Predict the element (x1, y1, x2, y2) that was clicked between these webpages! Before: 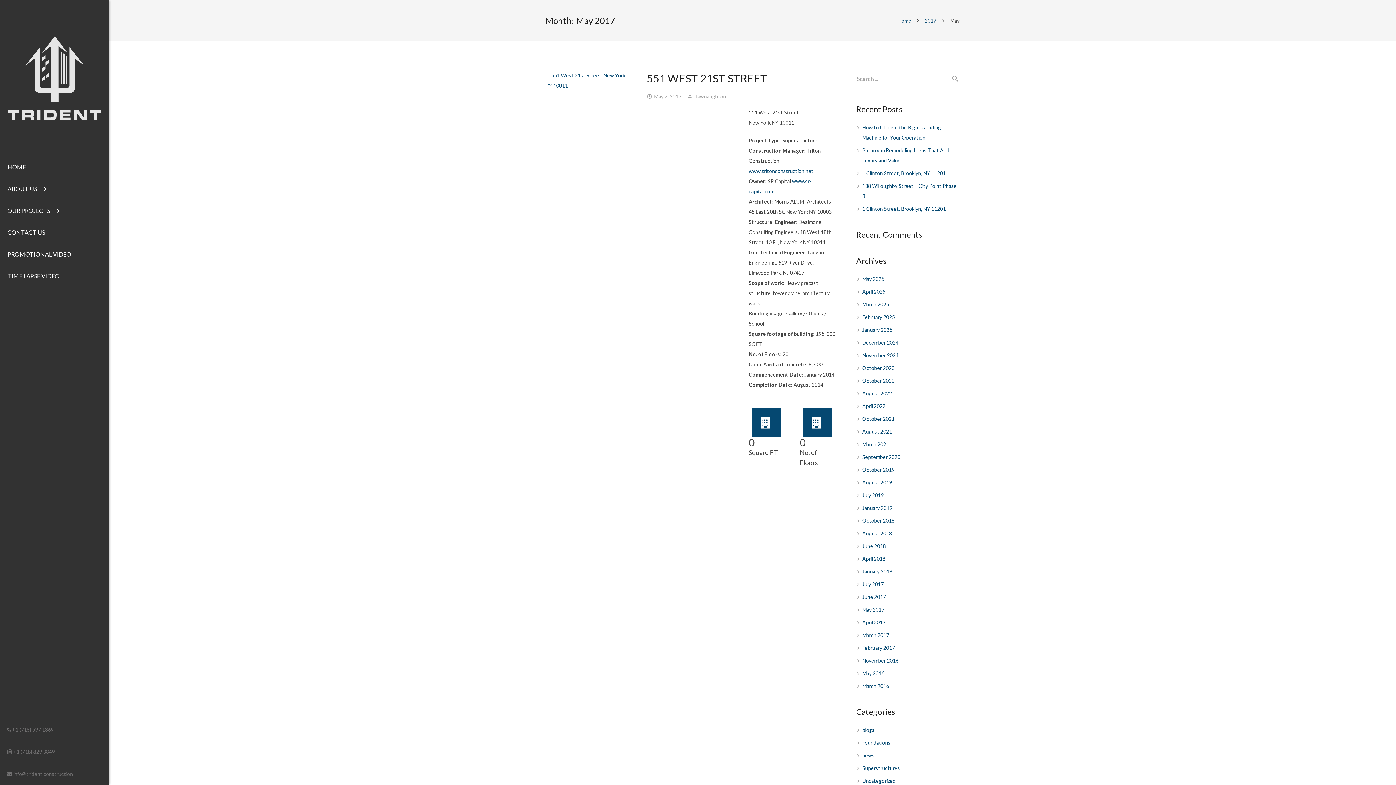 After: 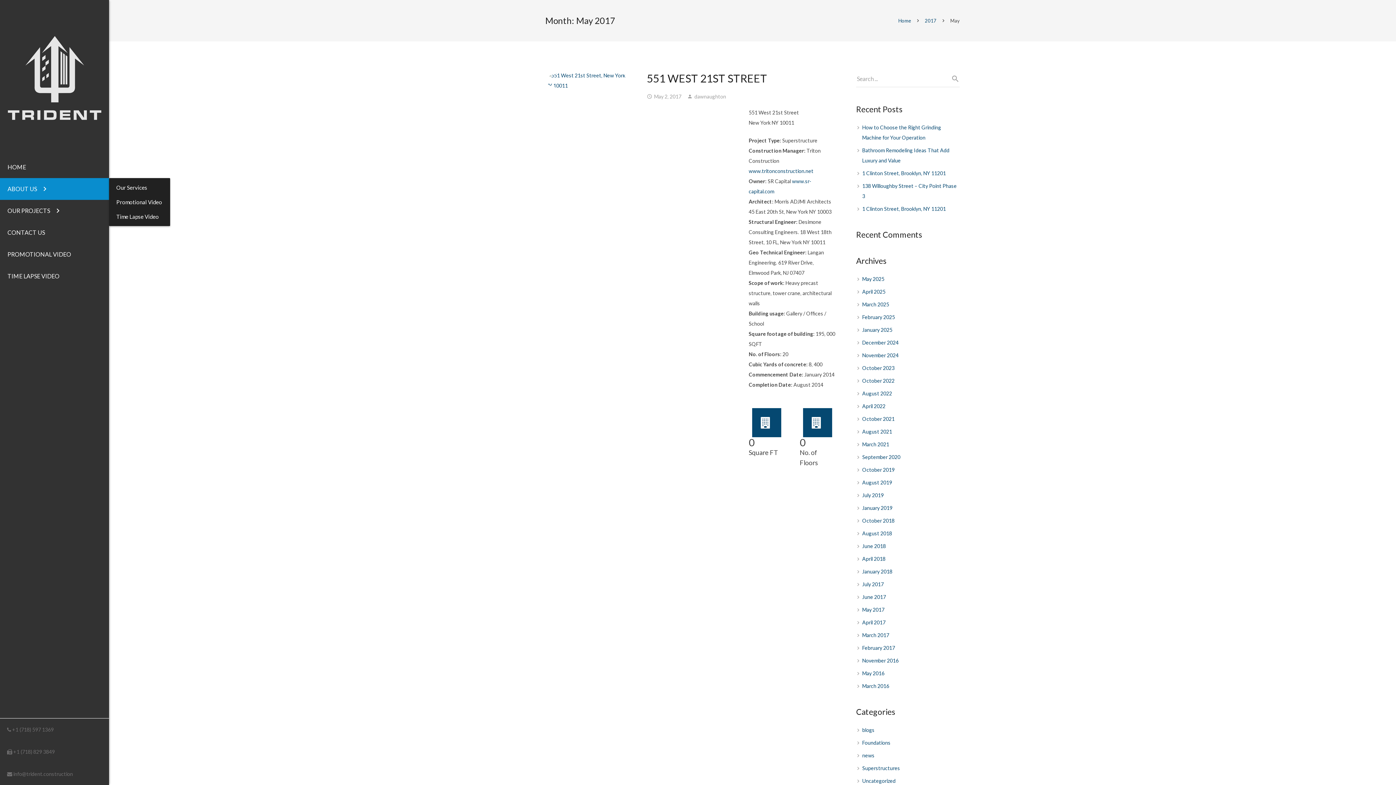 Action: label: ABOUT US bbox: (0, 178, 109, 200)